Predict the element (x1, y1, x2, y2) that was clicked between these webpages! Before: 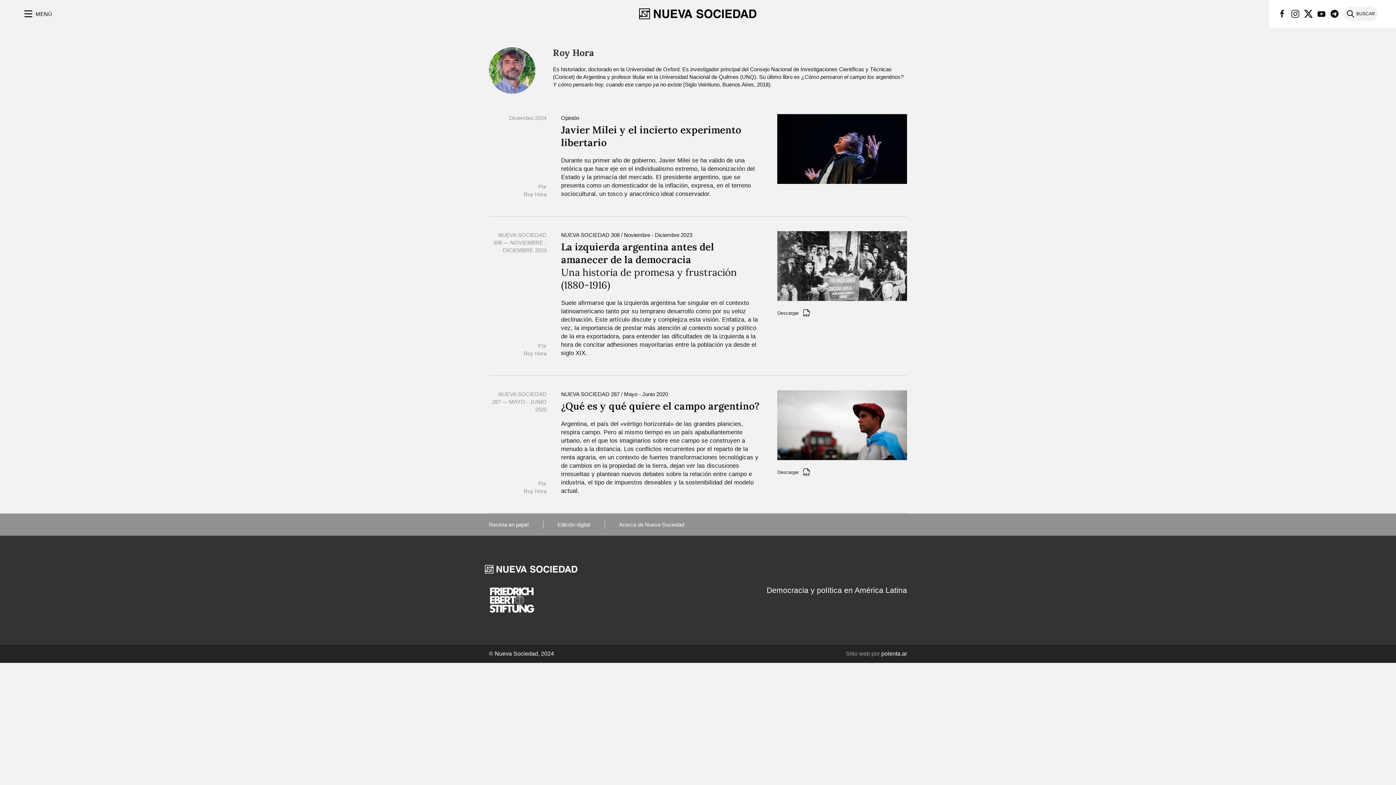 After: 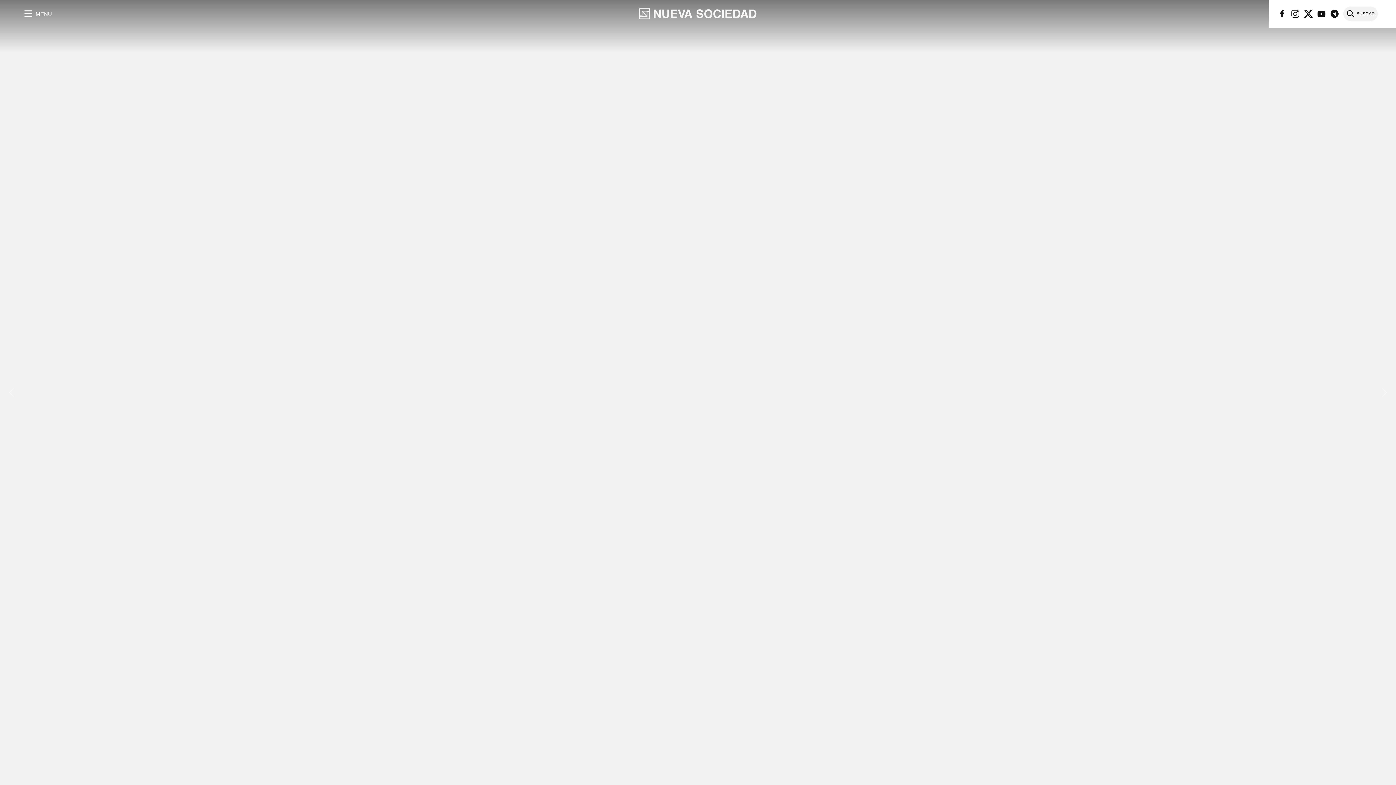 Action: bbox: (638, 8, 757, 19)